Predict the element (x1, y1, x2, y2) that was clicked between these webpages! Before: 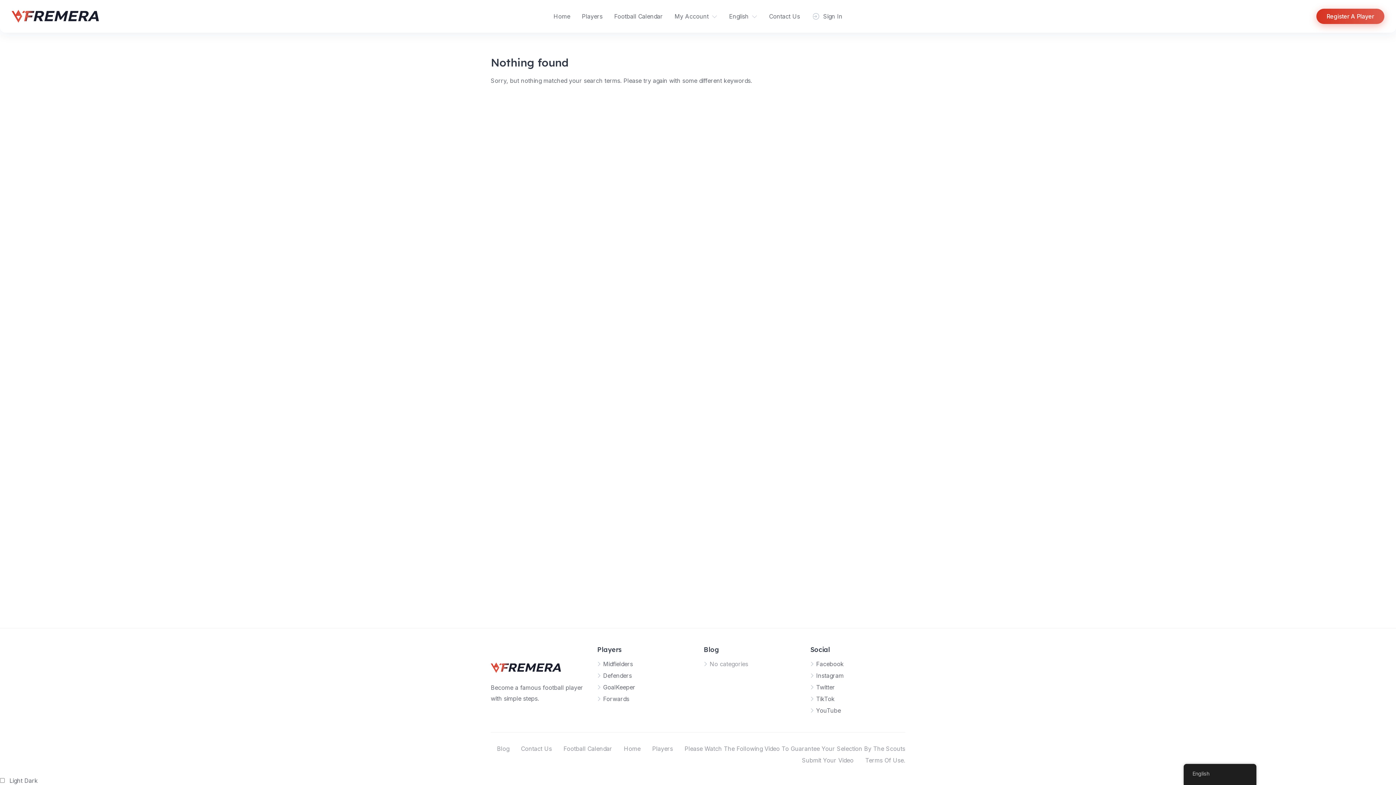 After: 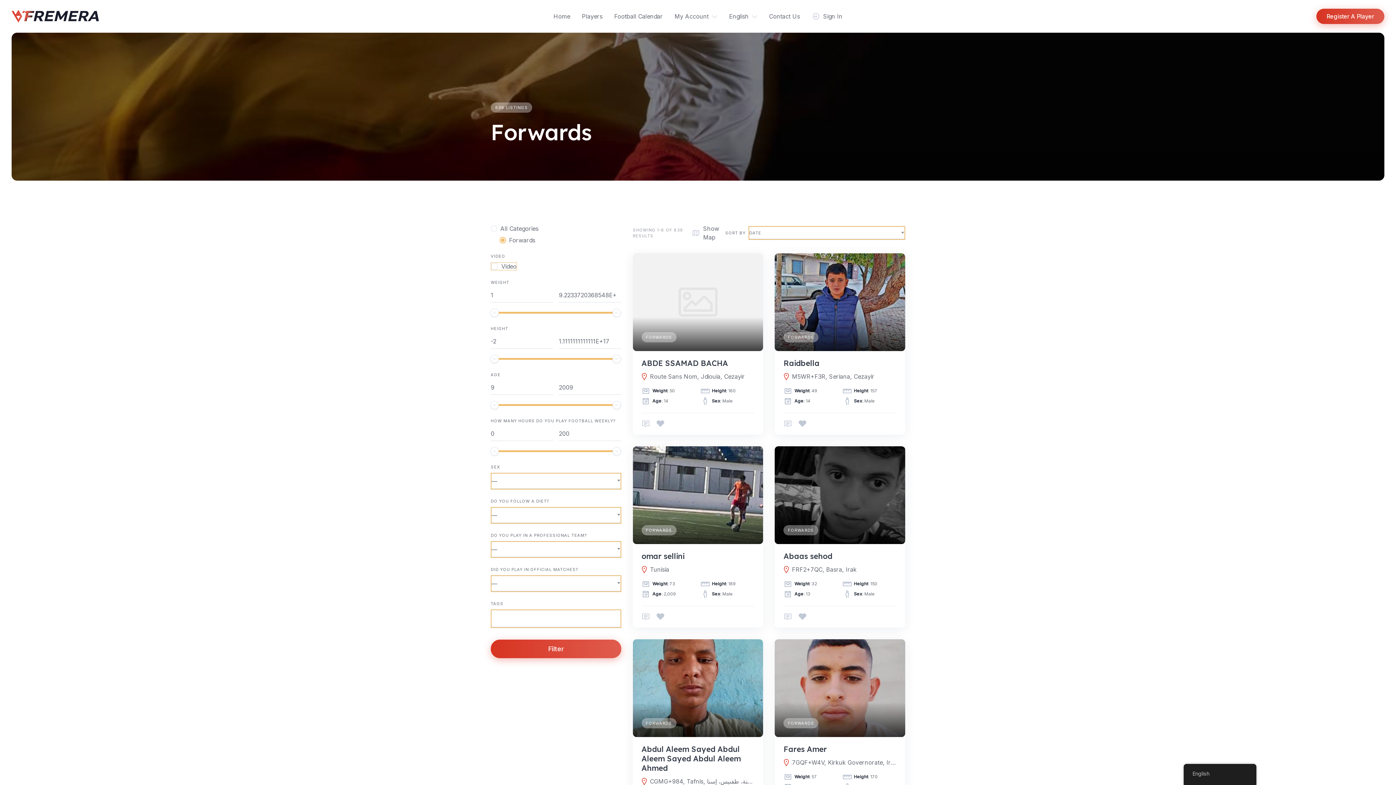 Action: bbox: (603, 695, 629, 702) label: Forwards